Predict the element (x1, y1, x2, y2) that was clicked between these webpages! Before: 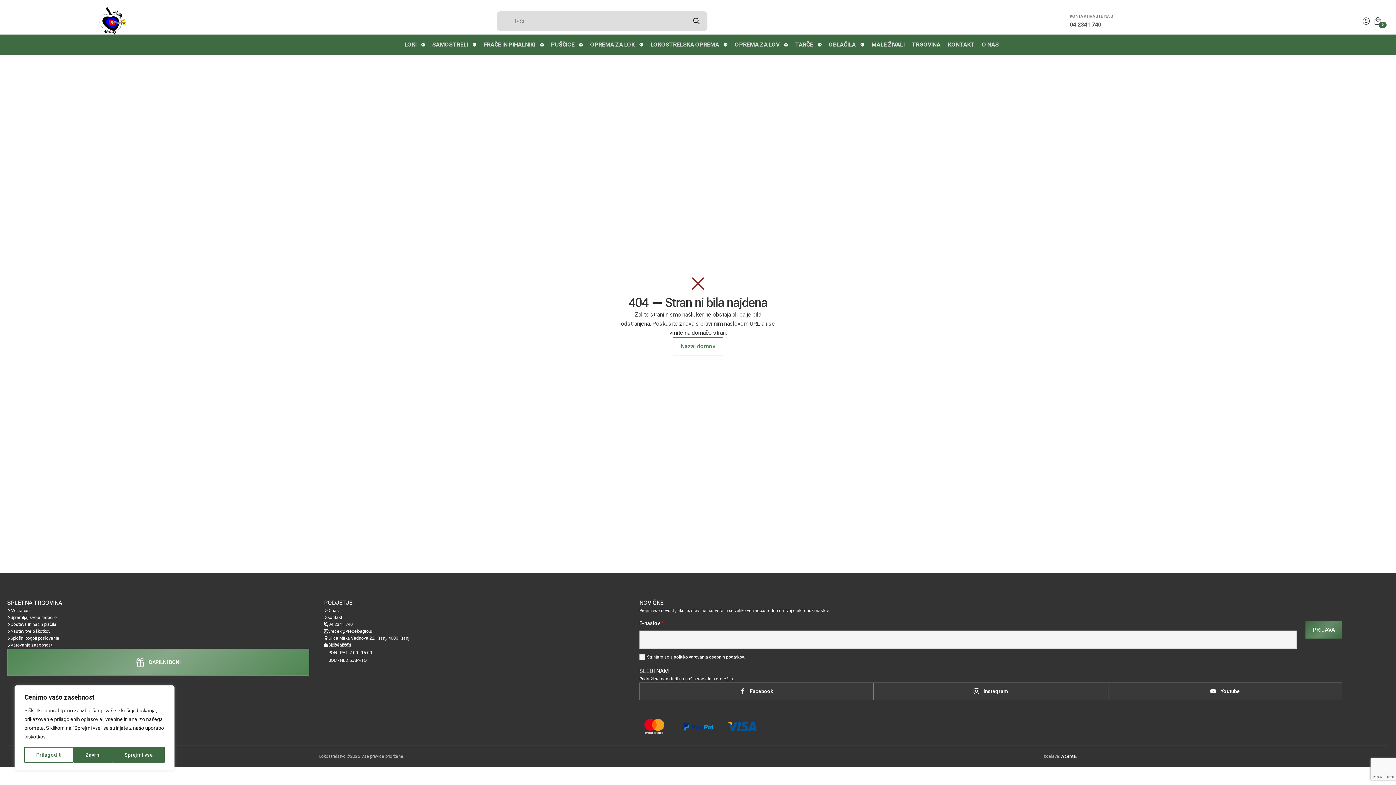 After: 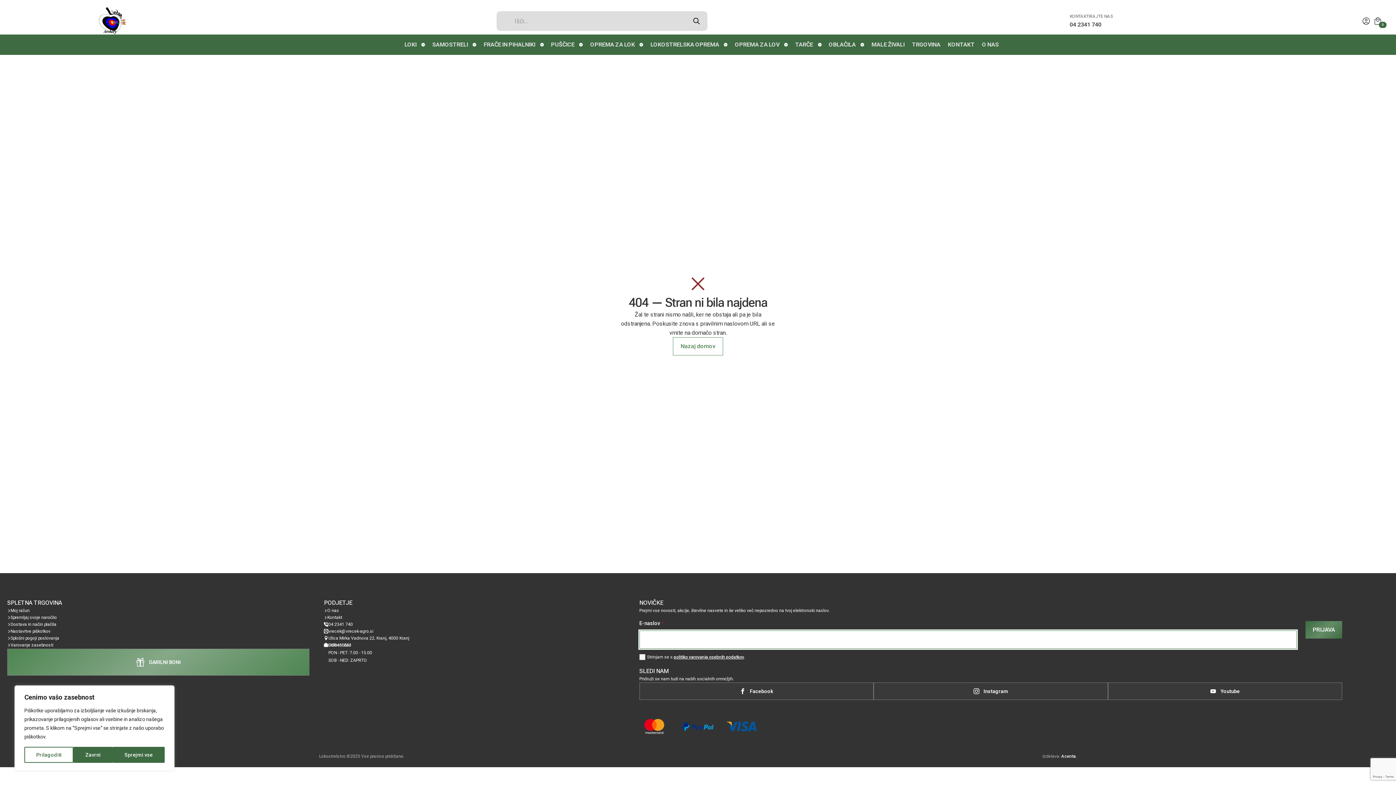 Action: label: PRIJAVA bbox: (1305, 621, 1342, 638)